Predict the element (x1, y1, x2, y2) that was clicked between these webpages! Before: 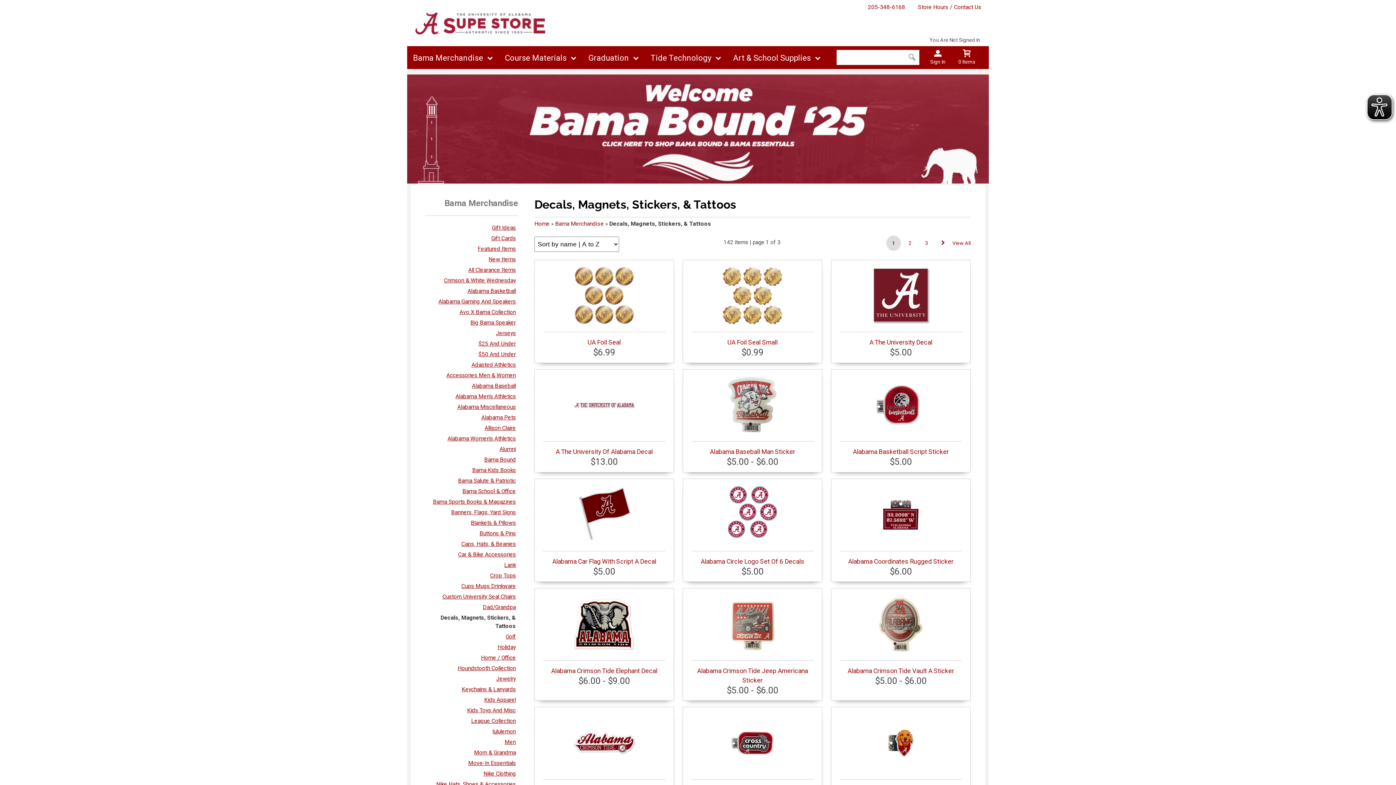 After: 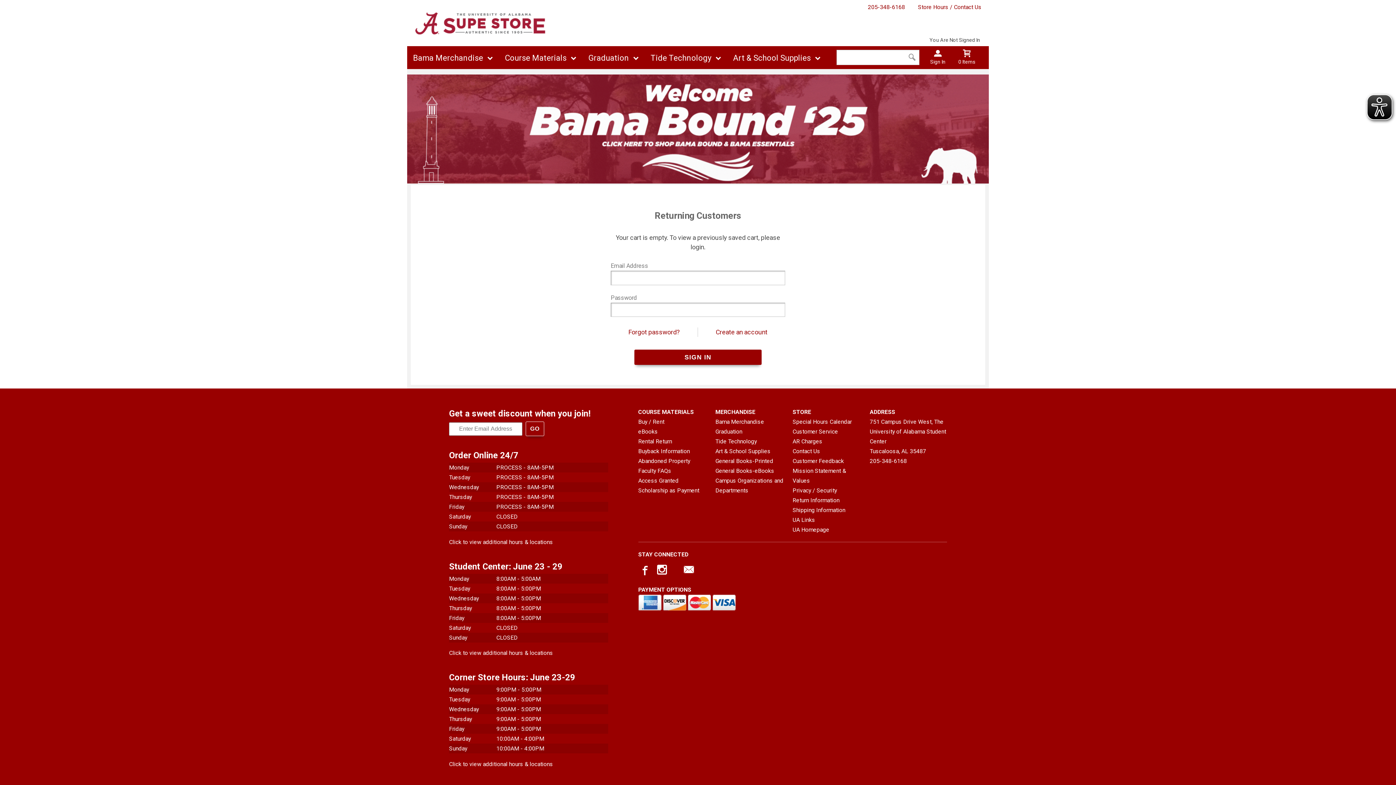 Action: bbox: (958, 58, 975, 64) label: 0 Items